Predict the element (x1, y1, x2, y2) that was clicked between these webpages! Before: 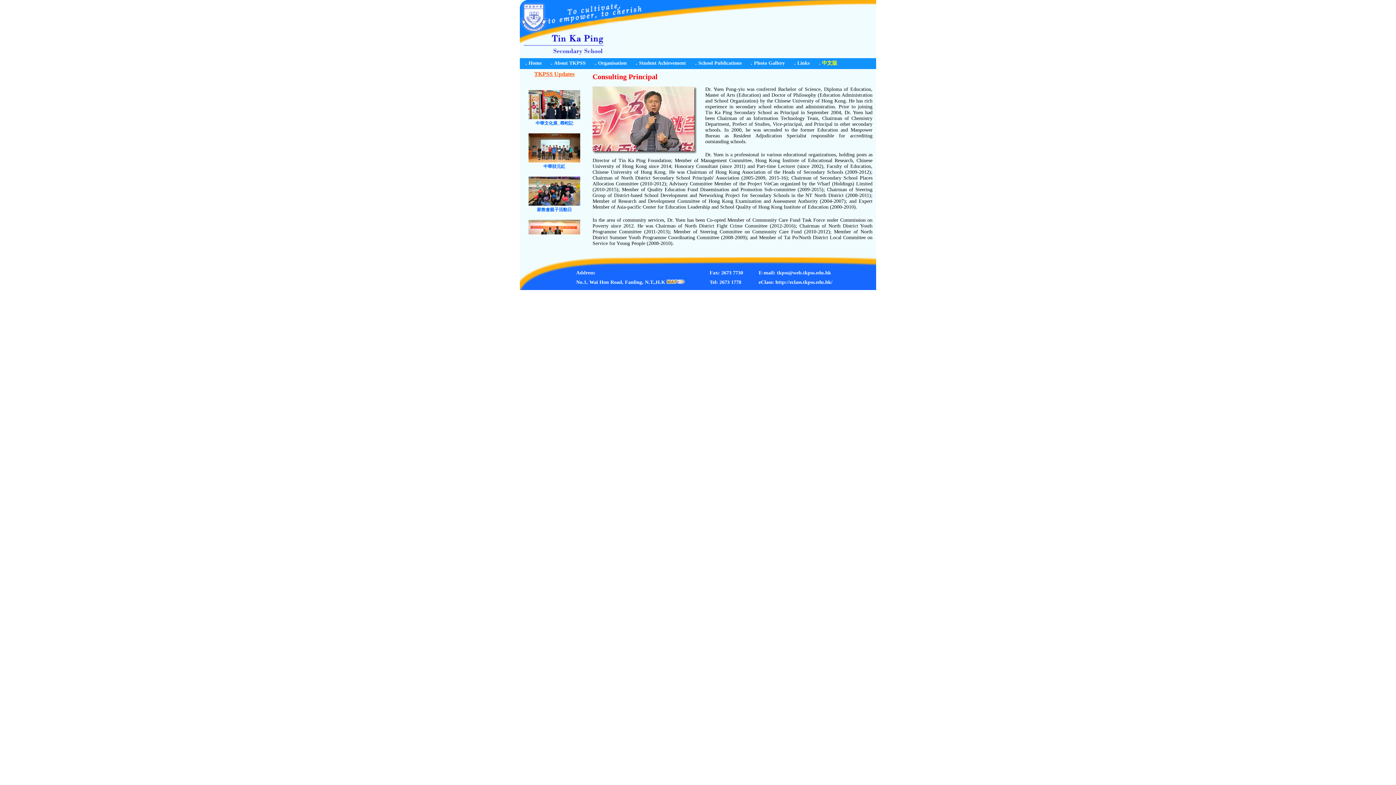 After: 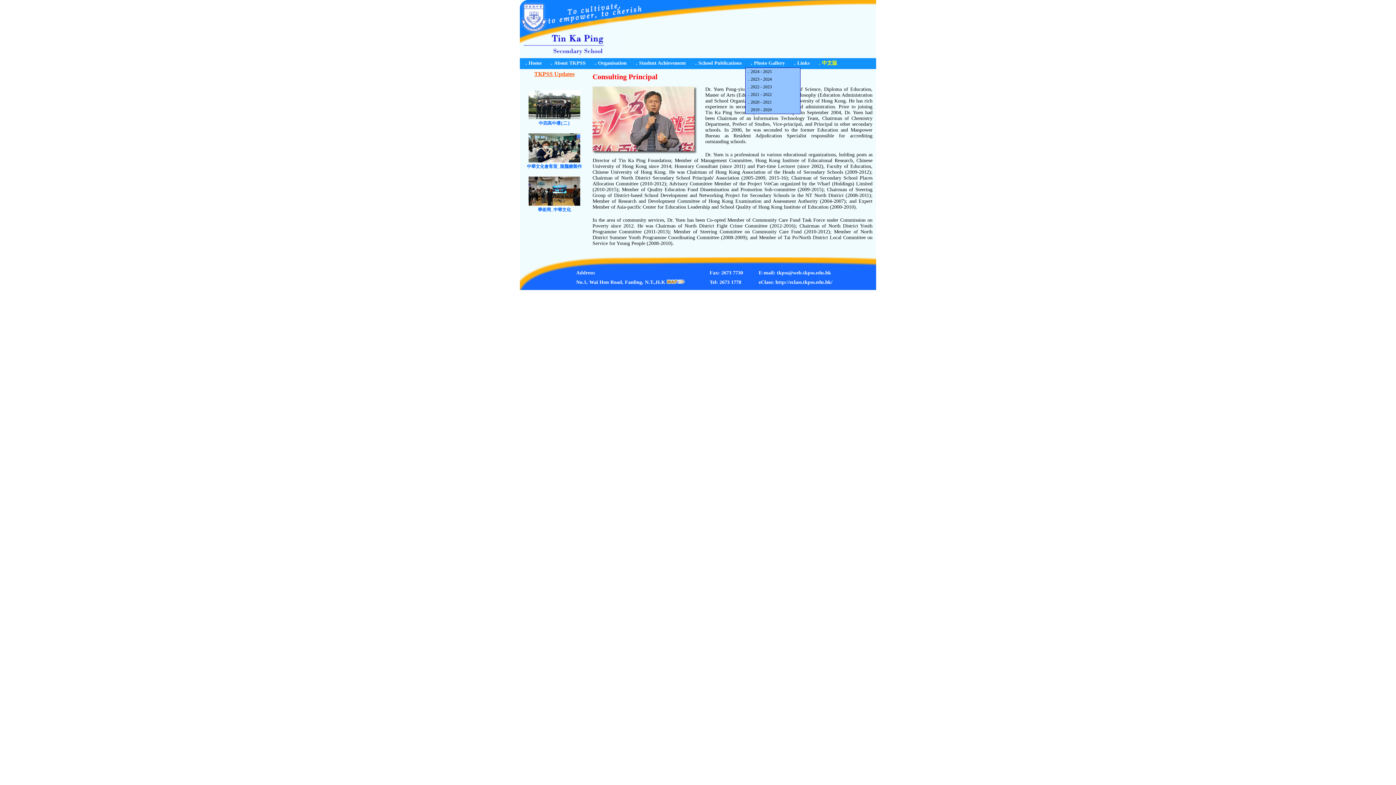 Action: bbox: (745, 58, 788, 67) label: ．Photo Gallery